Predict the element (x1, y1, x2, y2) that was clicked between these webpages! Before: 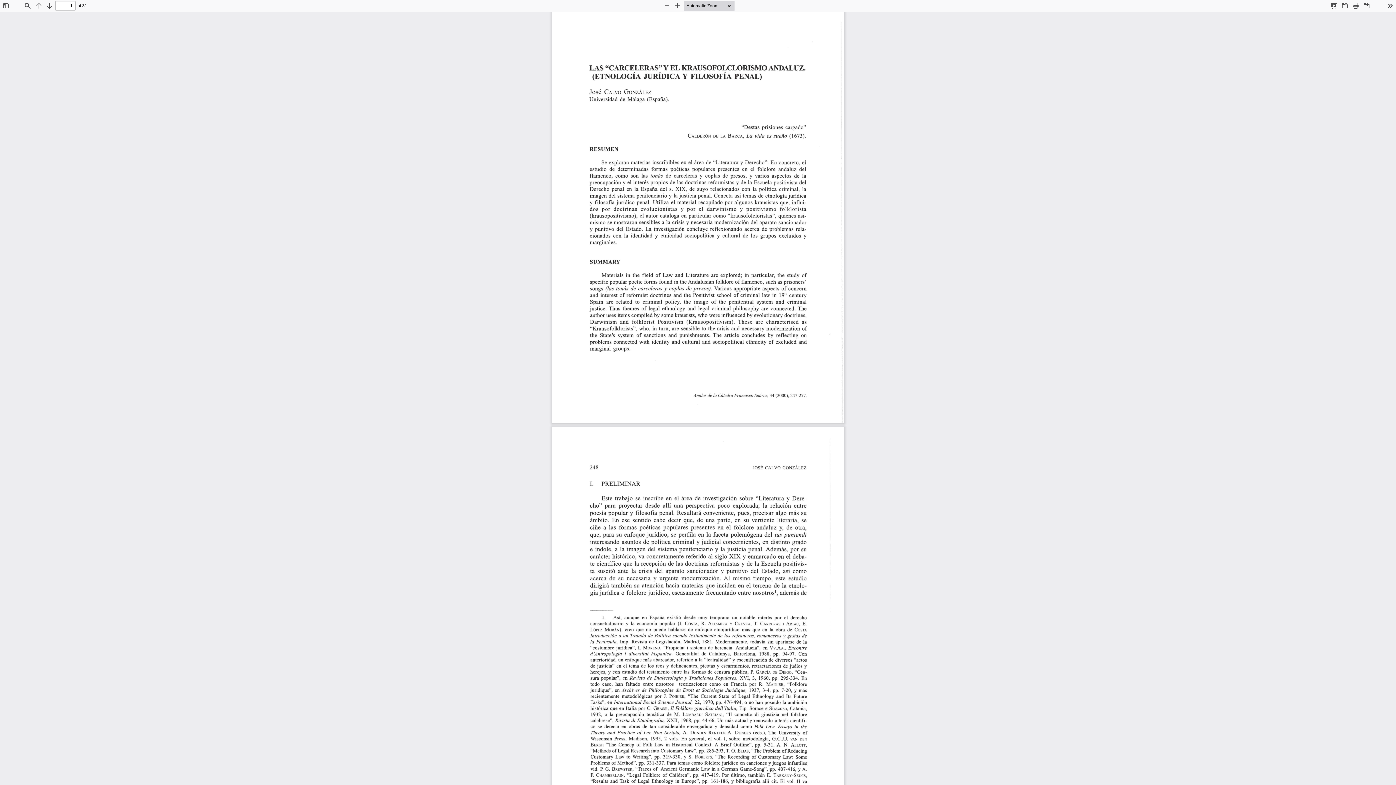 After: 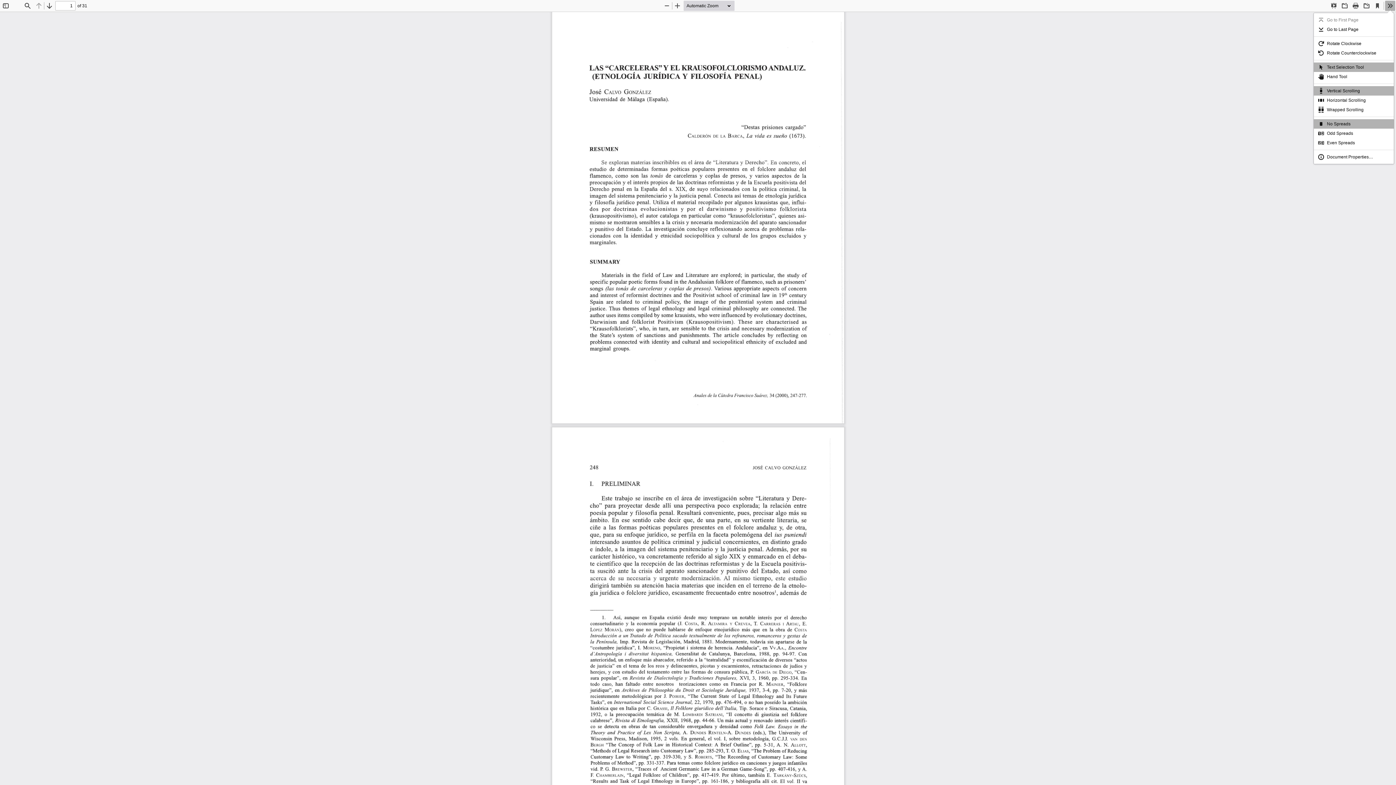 Action: bbox: (1385, 0, 1395, 10) label: Tools